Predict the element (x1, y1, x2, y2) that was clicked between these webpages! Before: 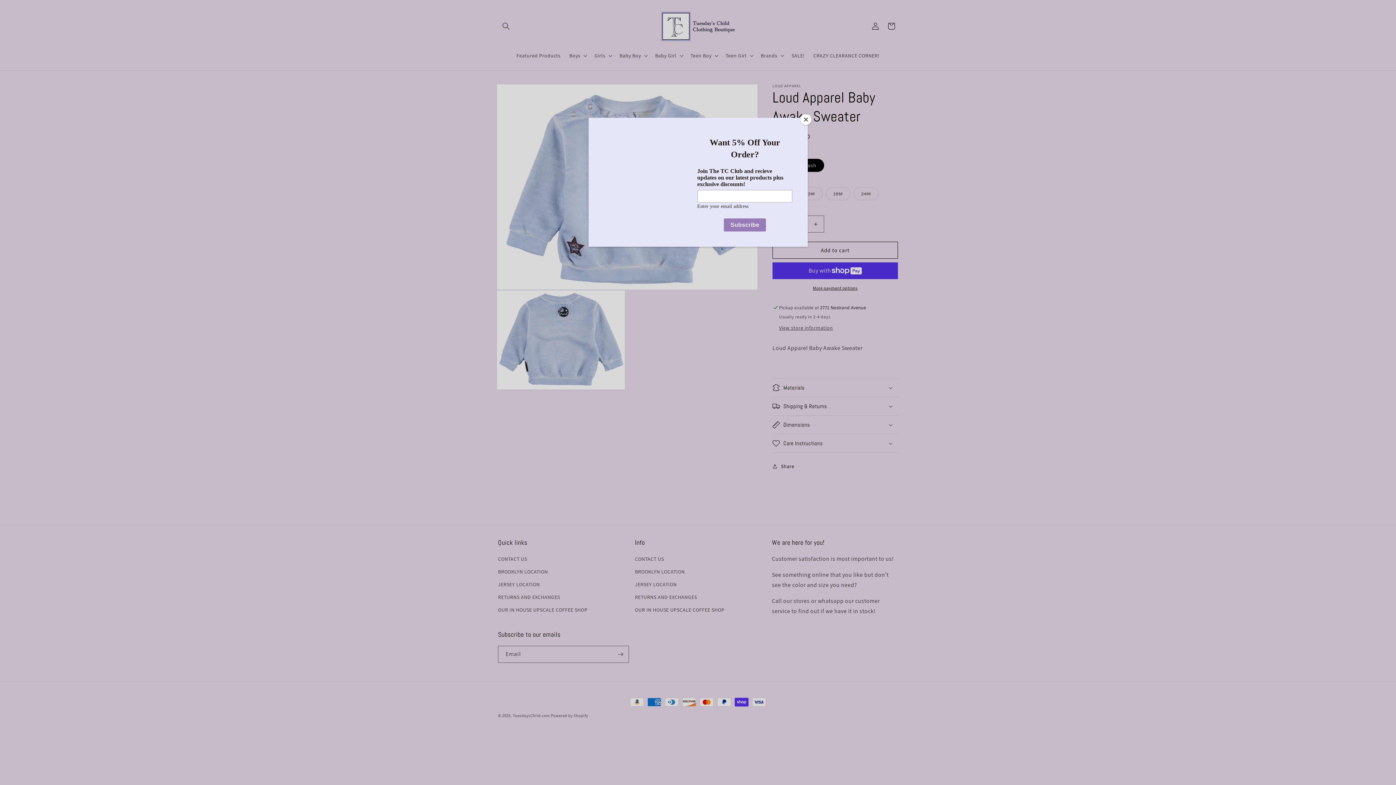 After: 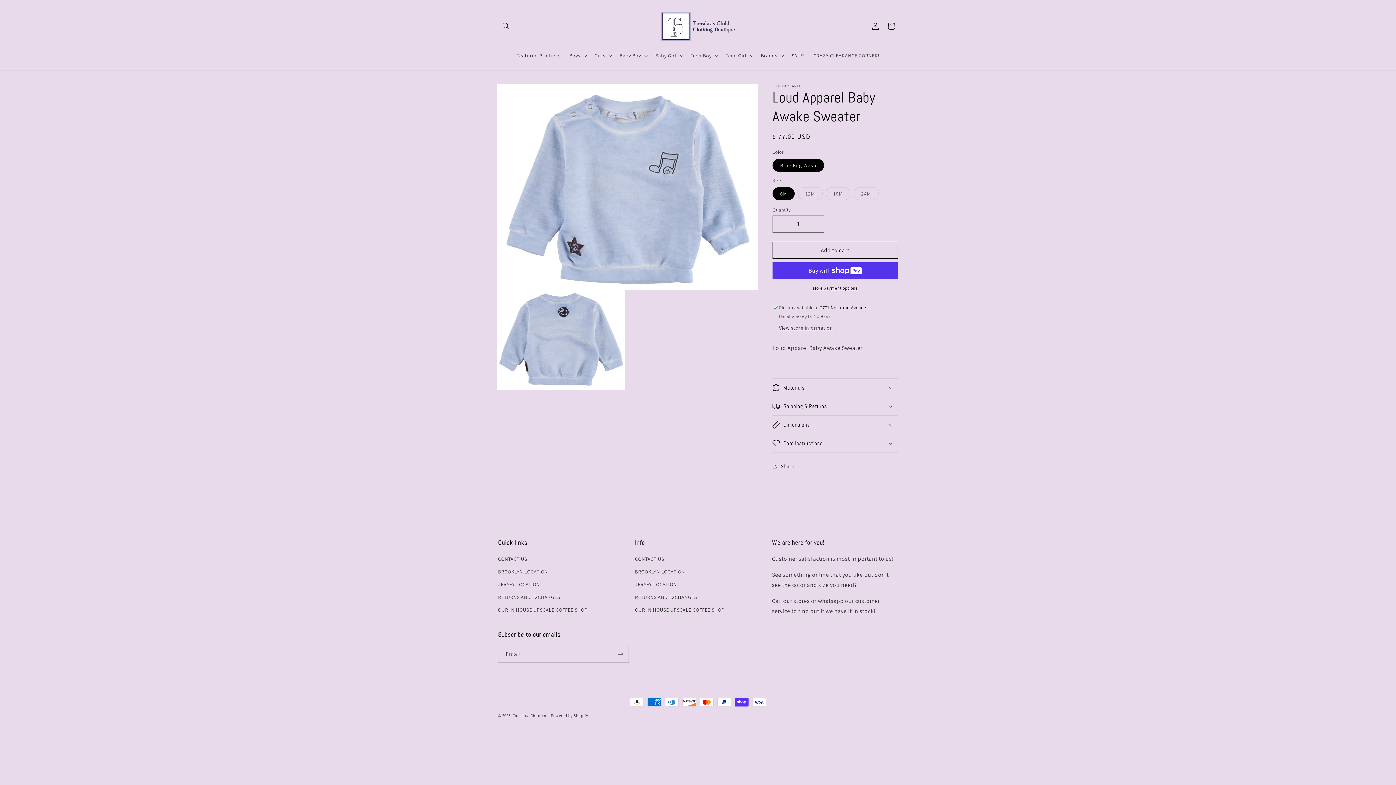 Action: bbox: (800, 114, 811, 125) label: Close